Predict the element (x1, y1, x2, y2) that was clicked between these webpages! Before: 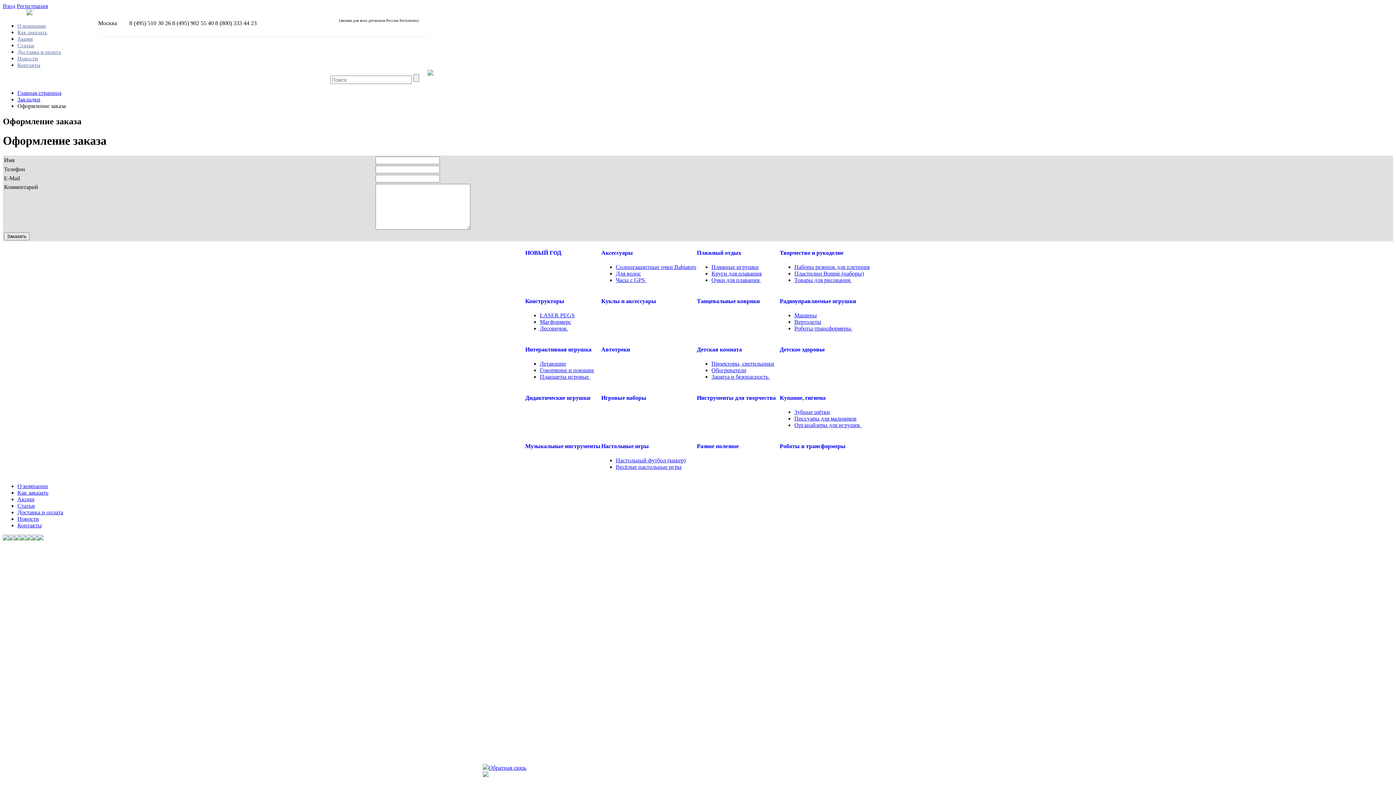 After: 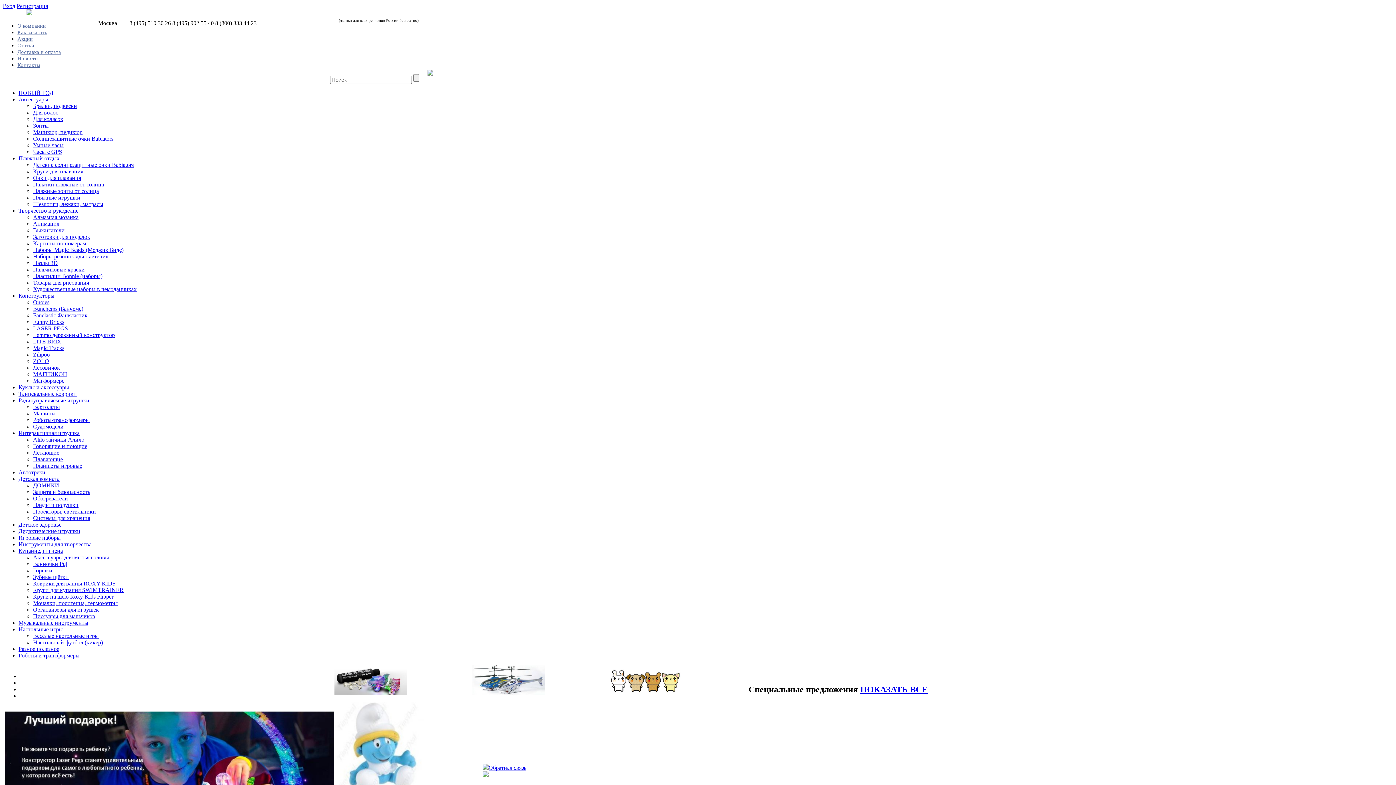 Action: bbox: (26, 10, 32, 16)